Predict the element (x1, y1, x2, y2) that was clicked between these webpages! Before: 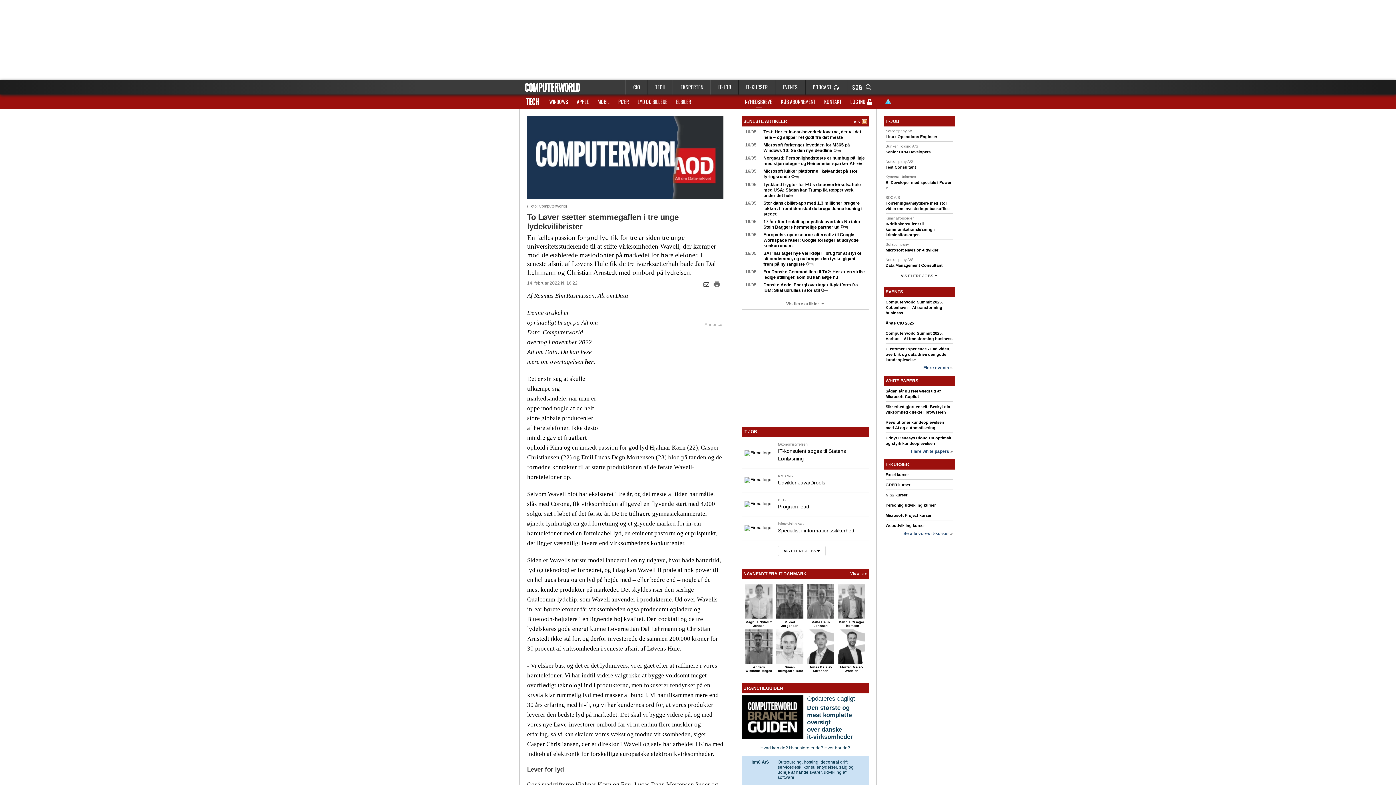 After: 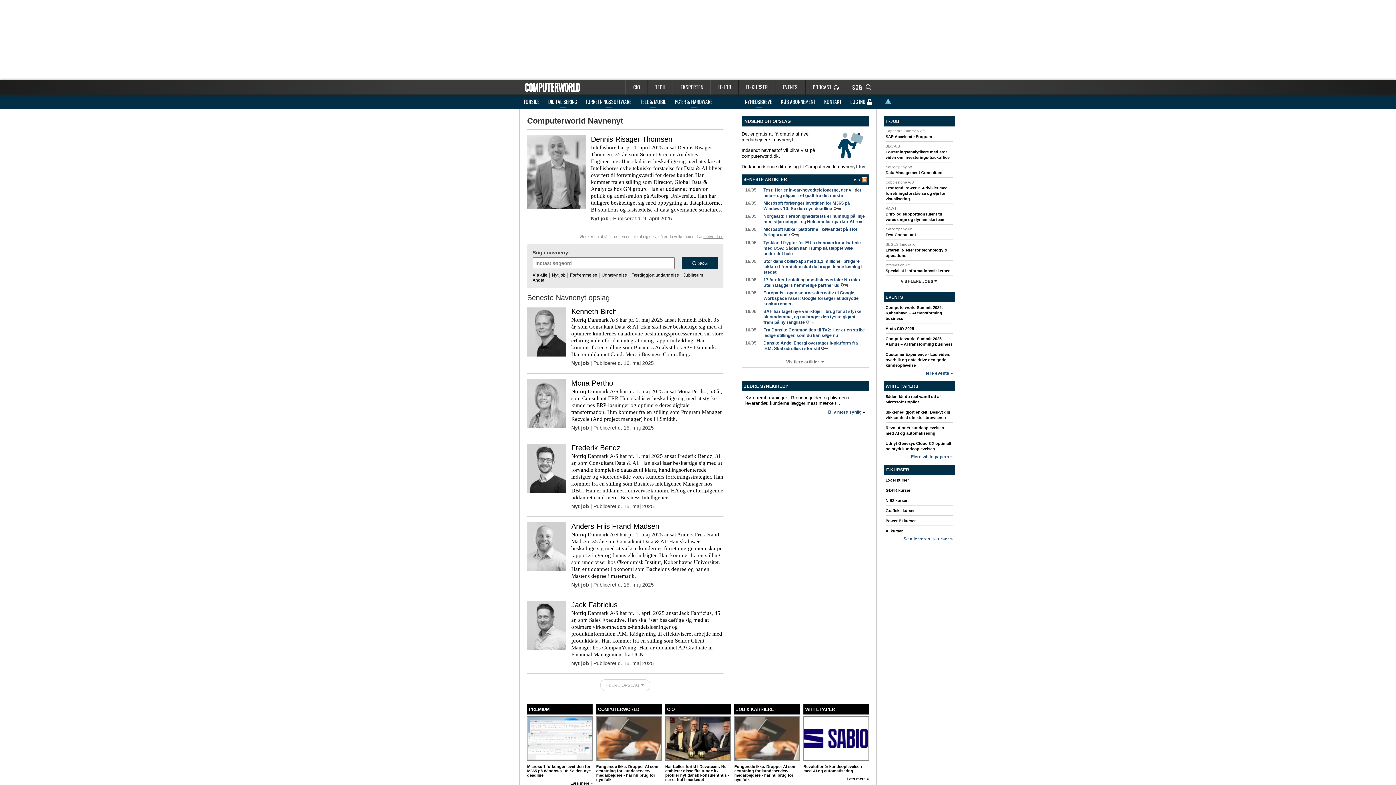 Action: bbox: (839, 620, 864, 627) label: Dennis Risager Thomsen